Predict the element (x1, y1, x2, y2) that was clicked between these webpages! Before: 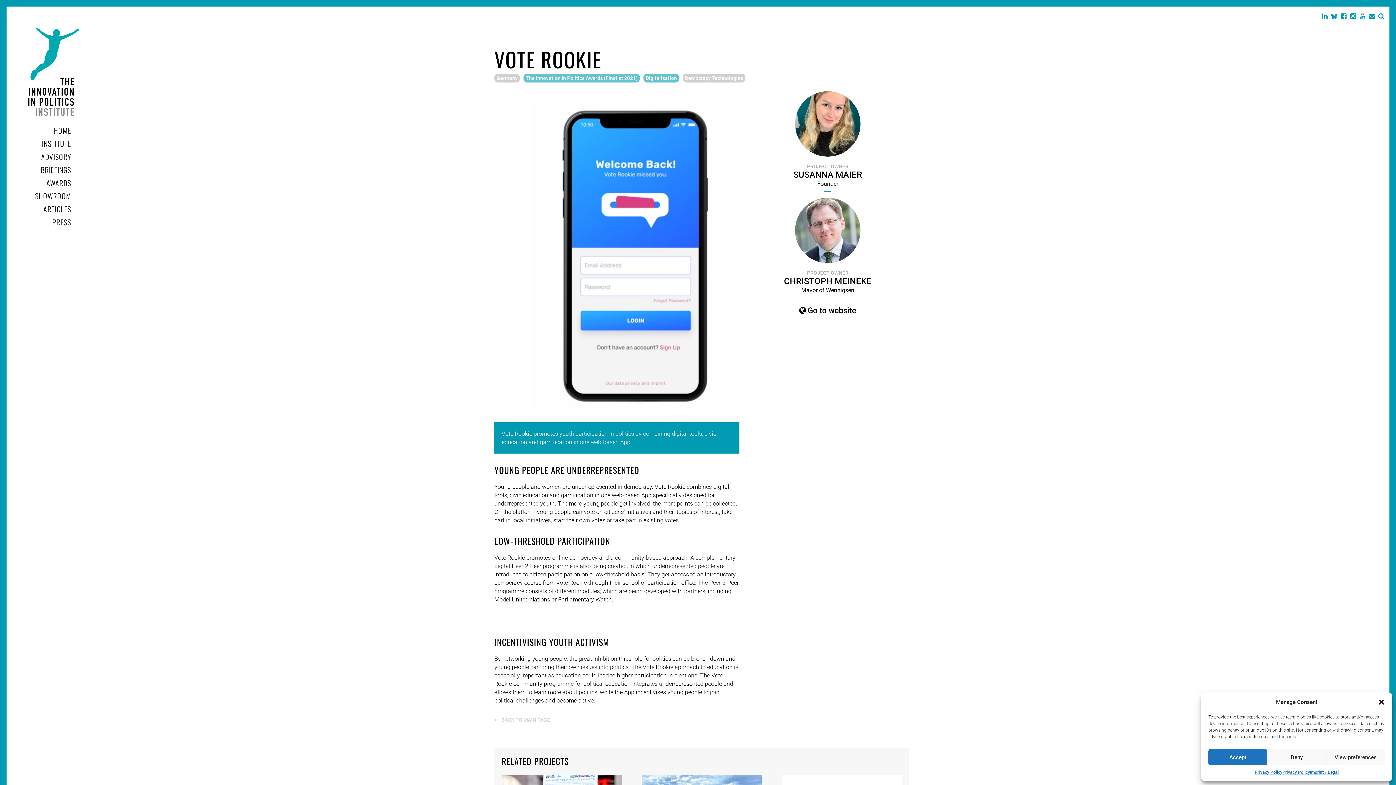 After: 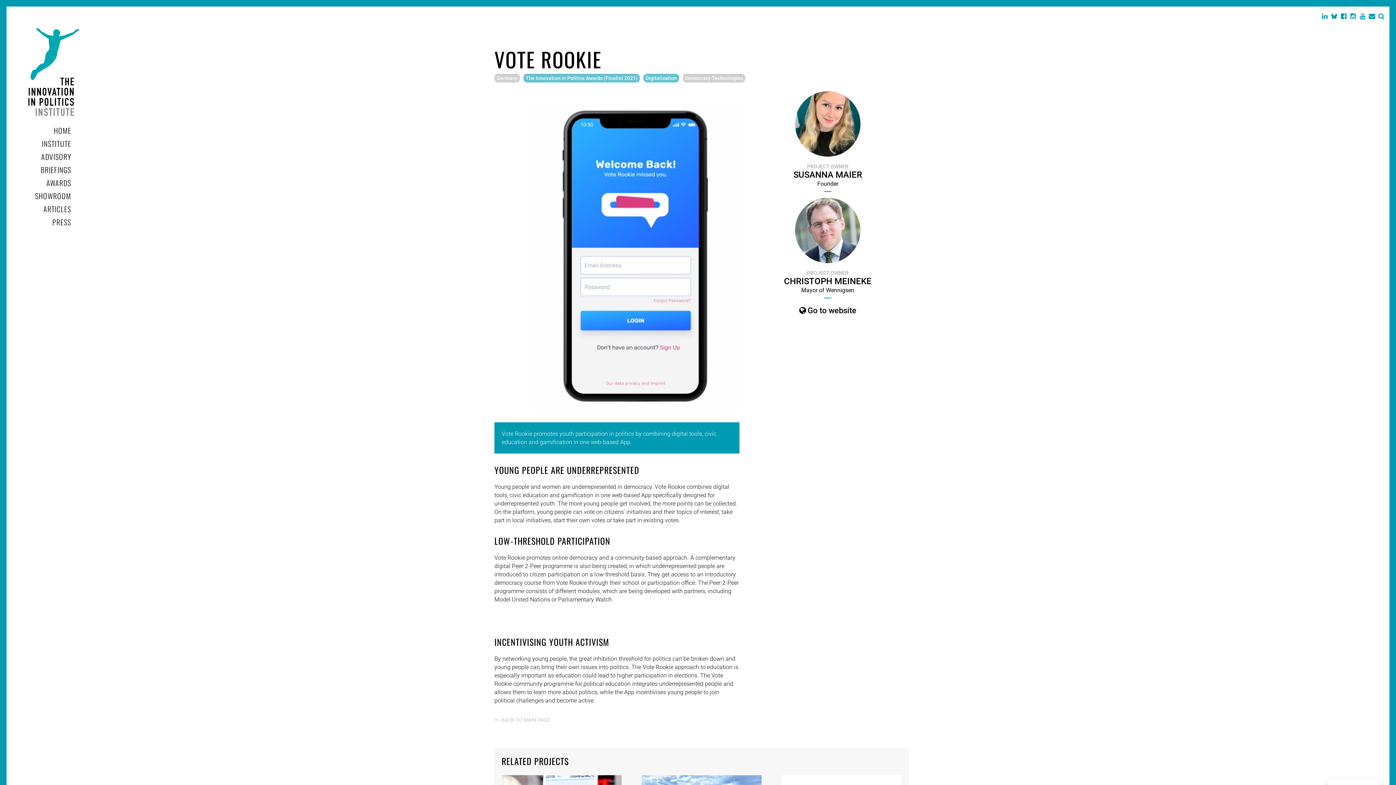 Action: label: Accept bbox: (1208, 749, 1267, 765)